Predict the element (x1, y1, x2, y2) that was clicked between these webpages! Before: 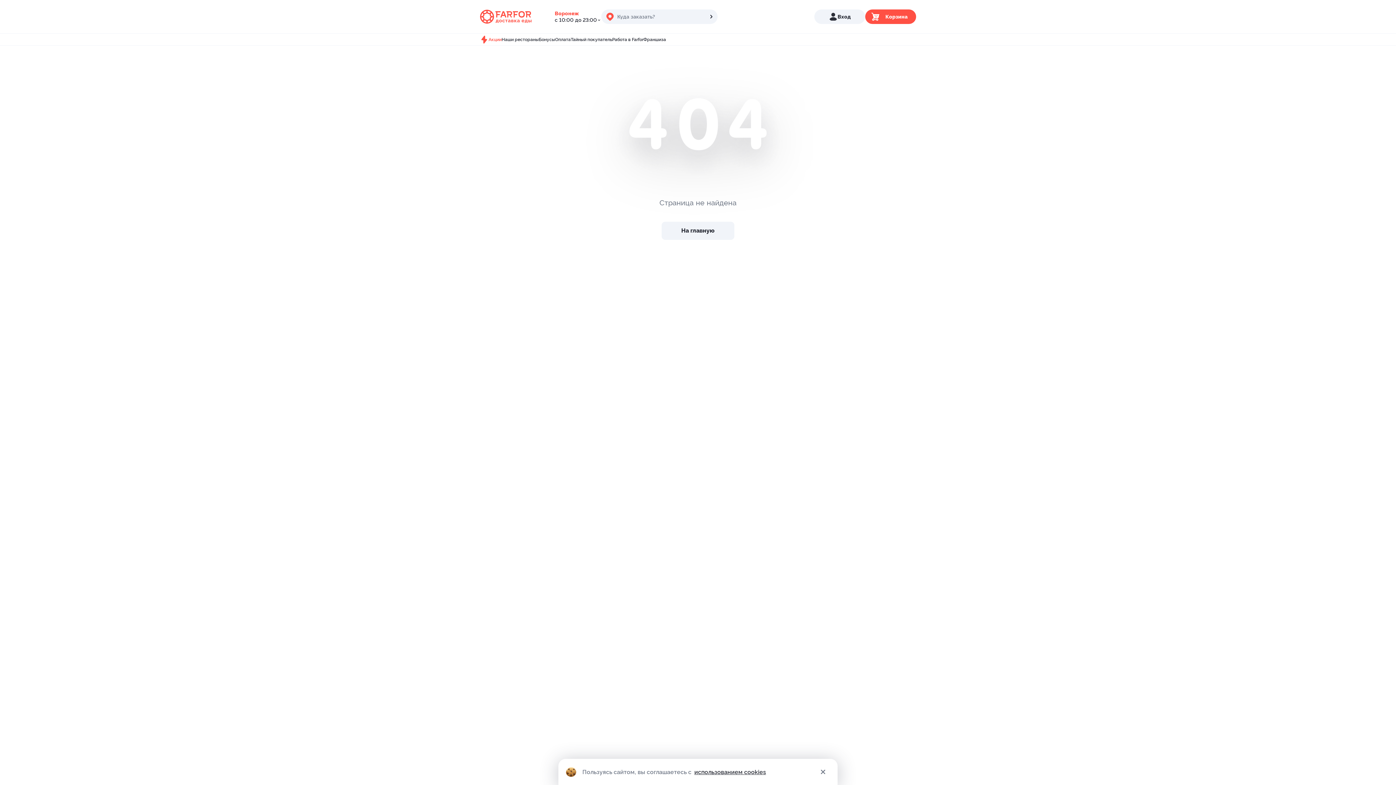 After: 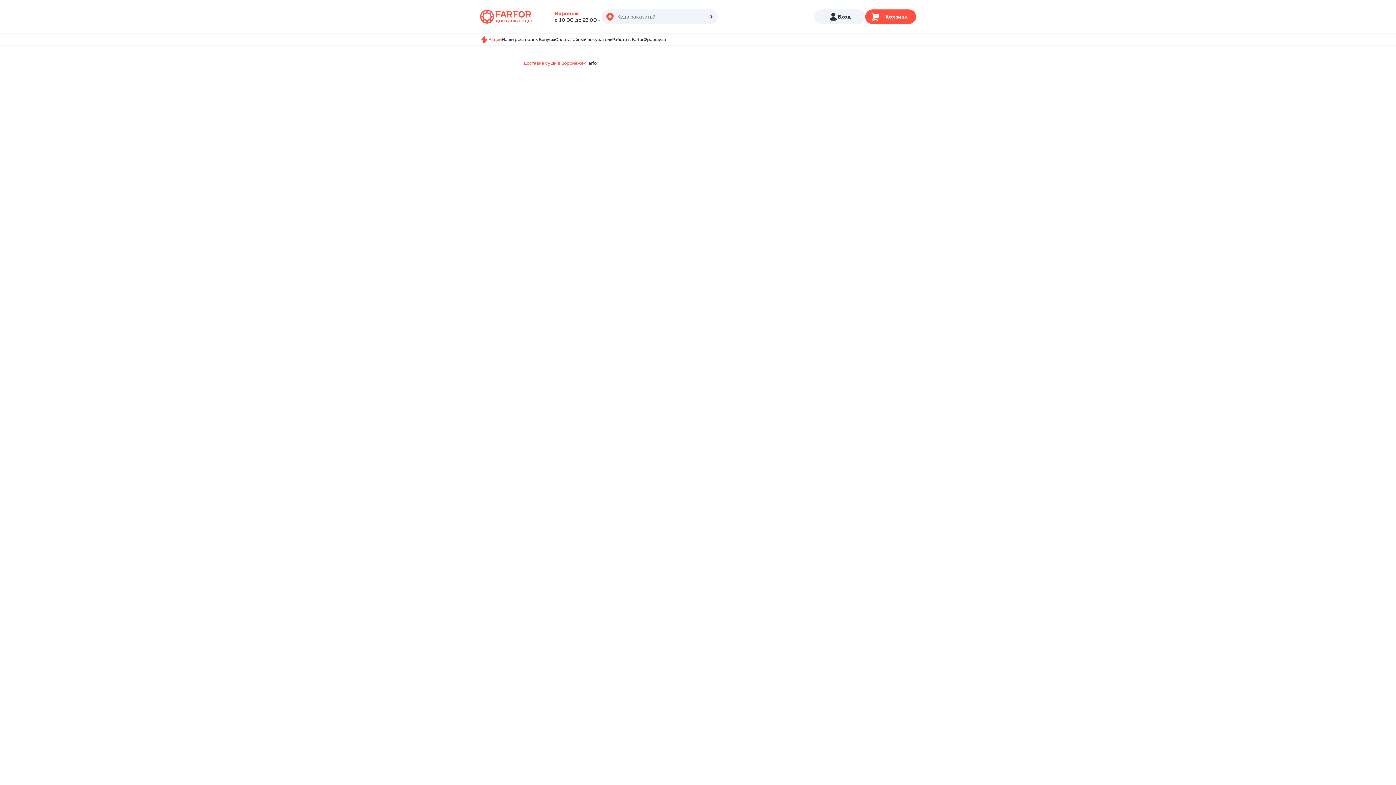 Action: label: использованием cookies bbox: (694, 768, 766, 775)